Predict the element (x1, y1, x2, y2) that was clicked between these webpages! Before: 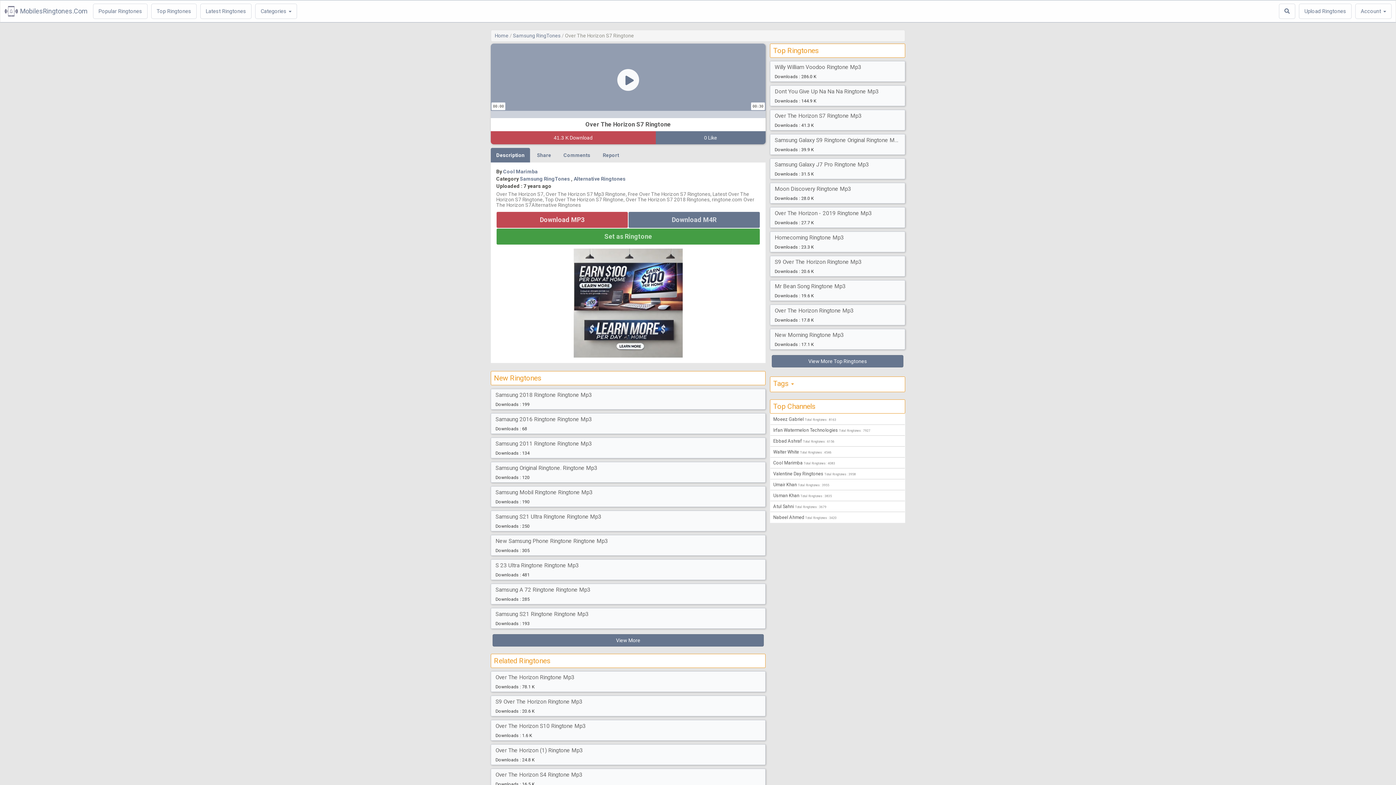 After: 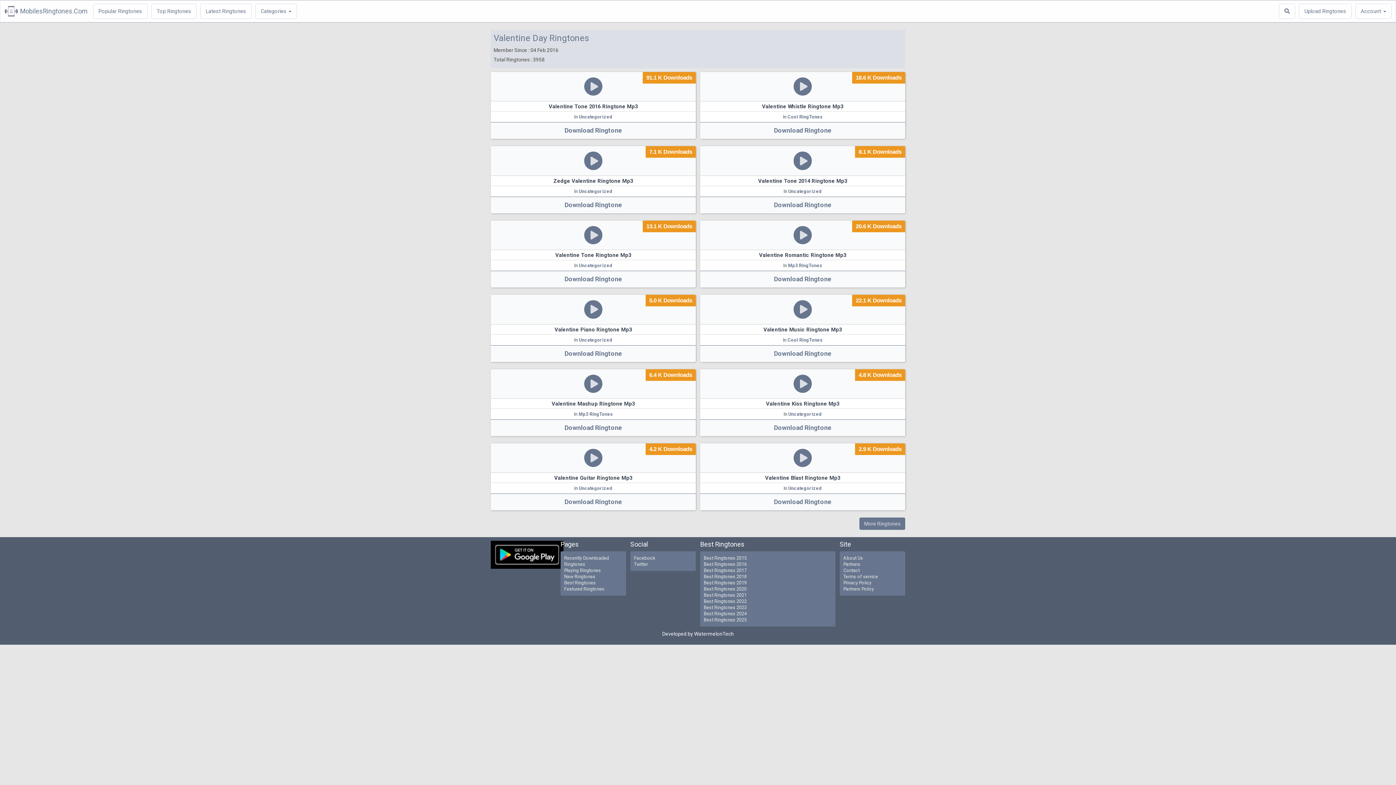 Action: label: Valentine Day Ringtones Total Ringtones : 3958 bbox: (773, 470, 902, 476)